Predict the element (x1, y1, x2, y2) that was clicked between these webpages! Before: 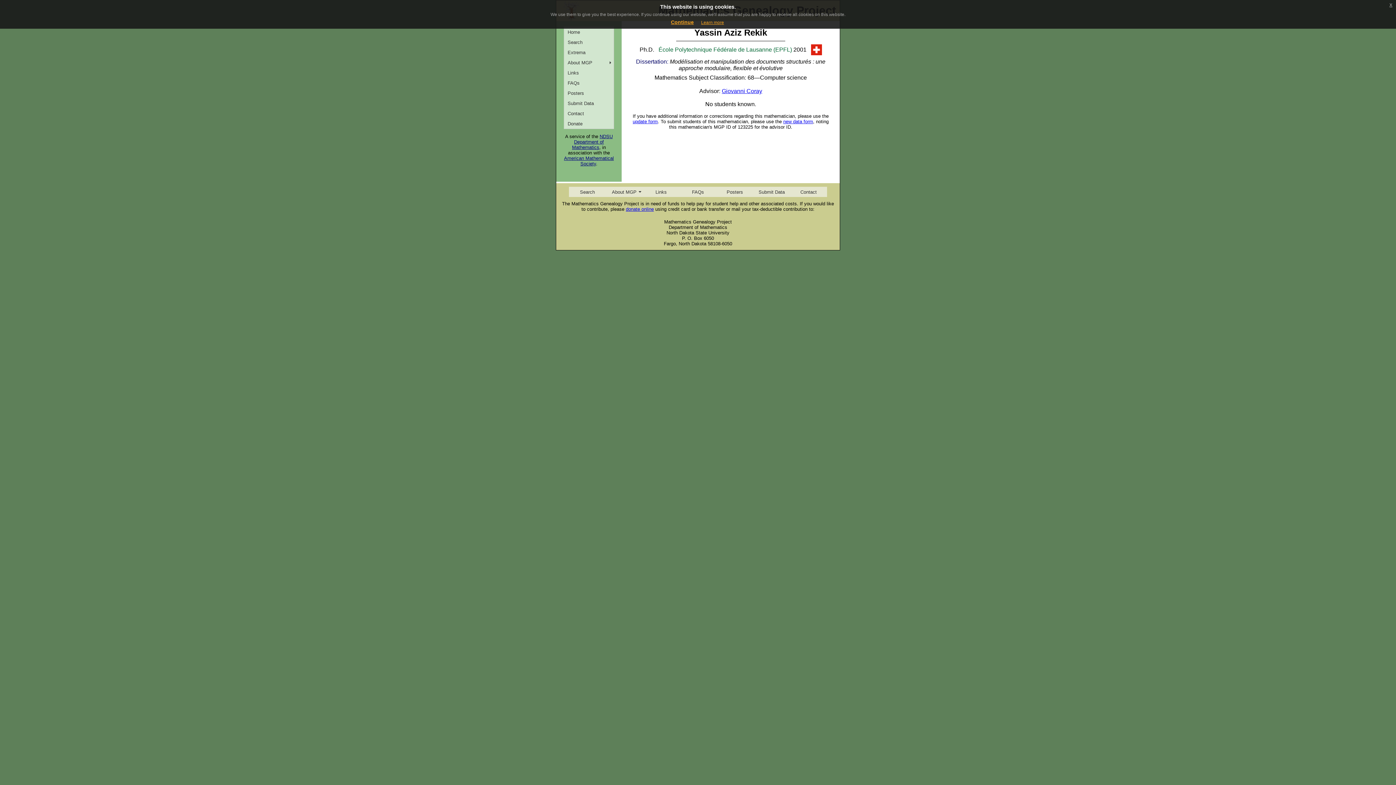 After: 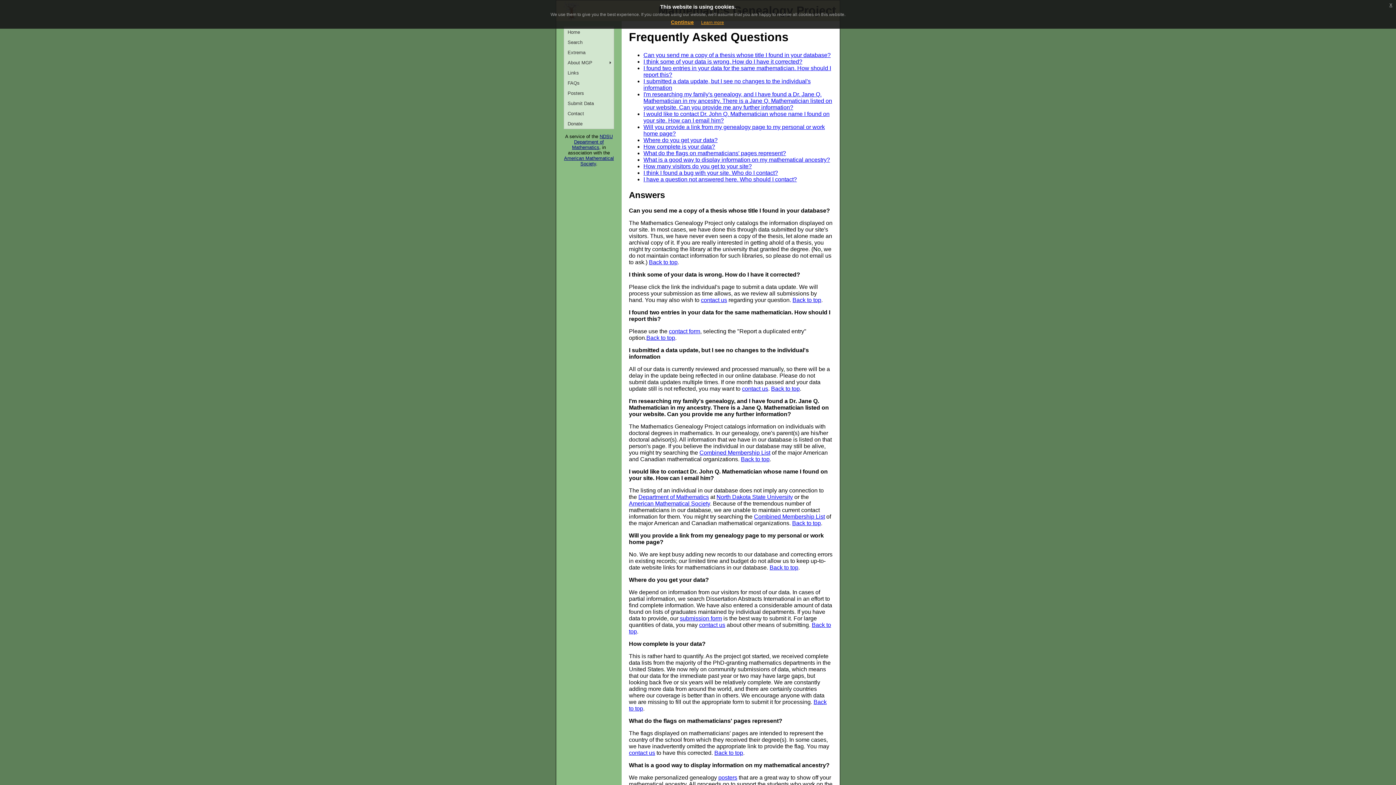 Action: label: FAQs bbox: (679, 186, 716, 197)